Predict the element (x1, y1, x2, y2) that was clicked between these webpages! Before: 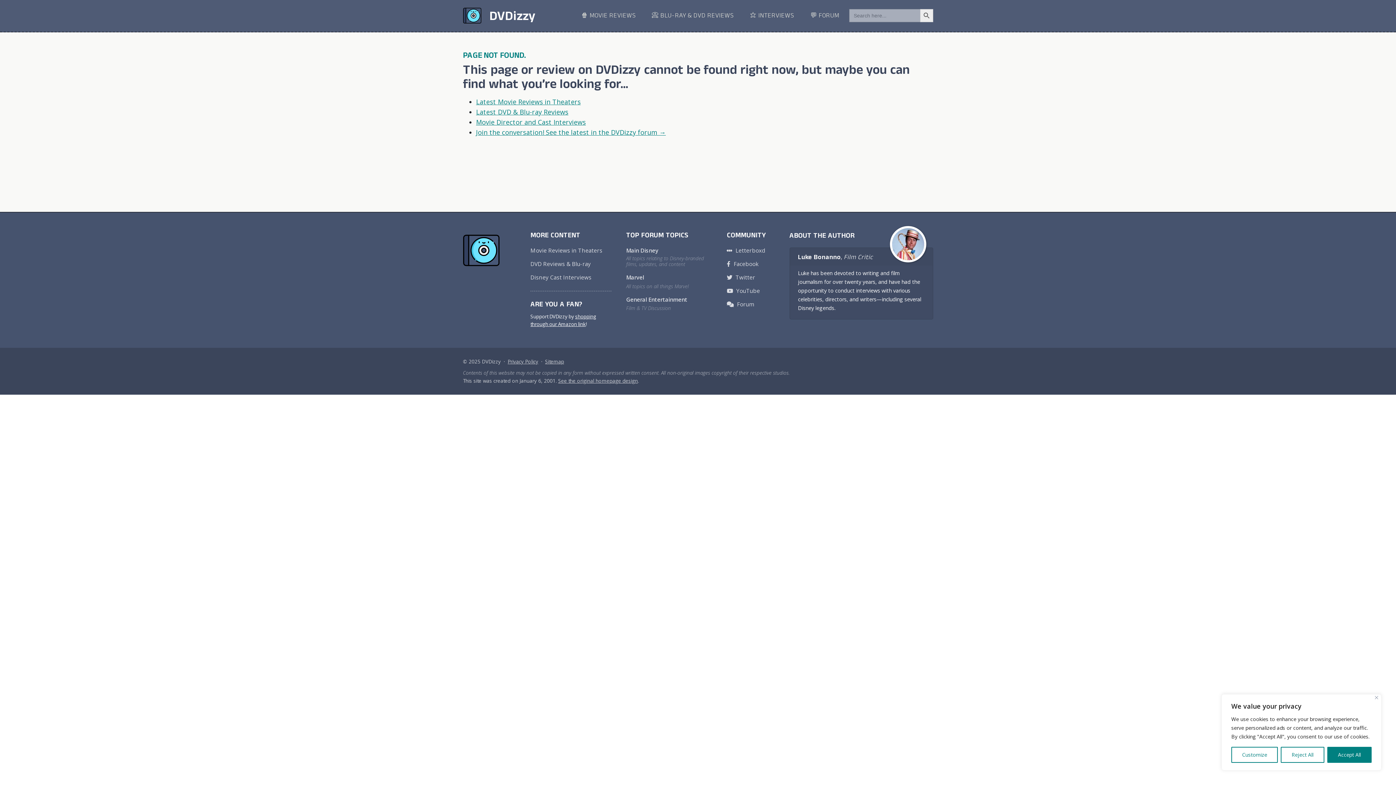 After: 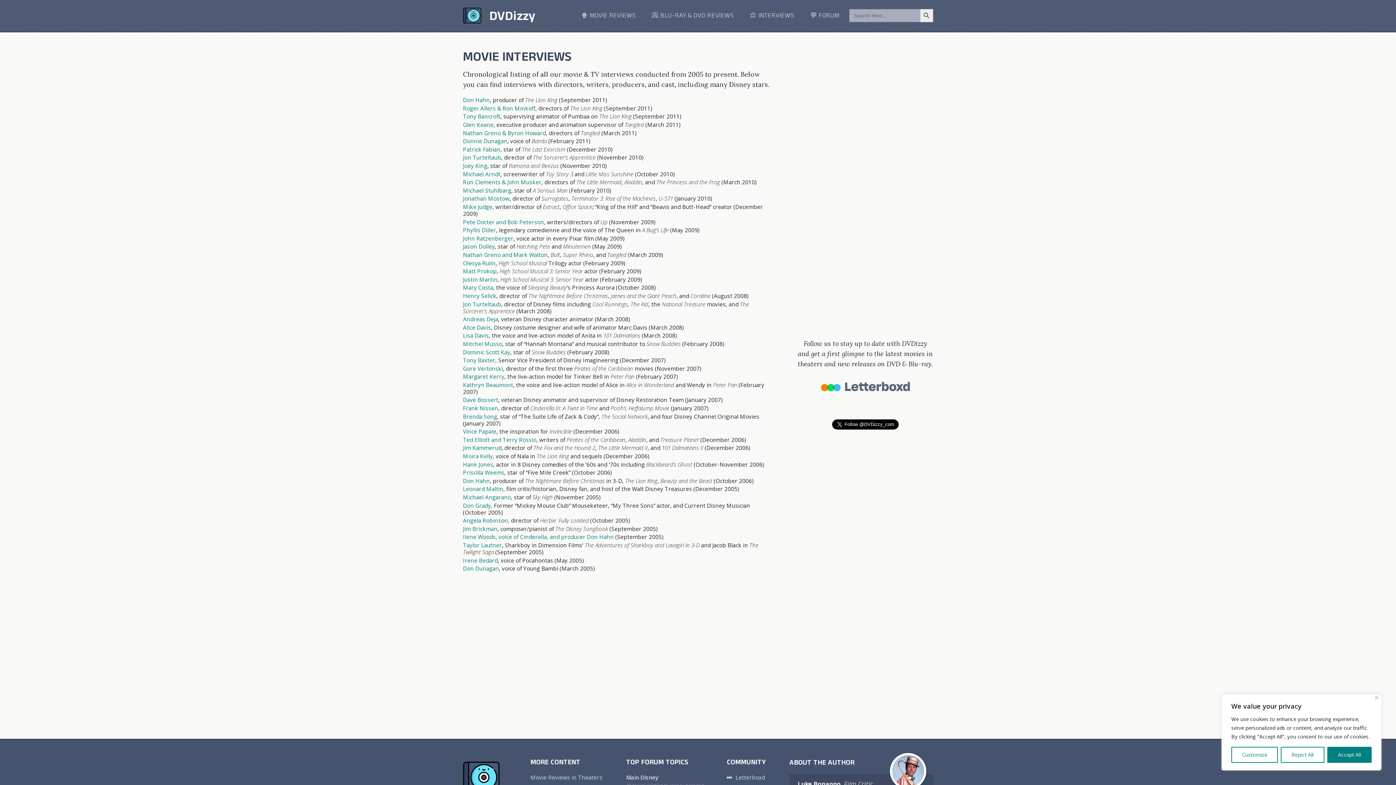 Action: label: Movie Director and Cast Interviews bbox: (476, 117, 586, 126)